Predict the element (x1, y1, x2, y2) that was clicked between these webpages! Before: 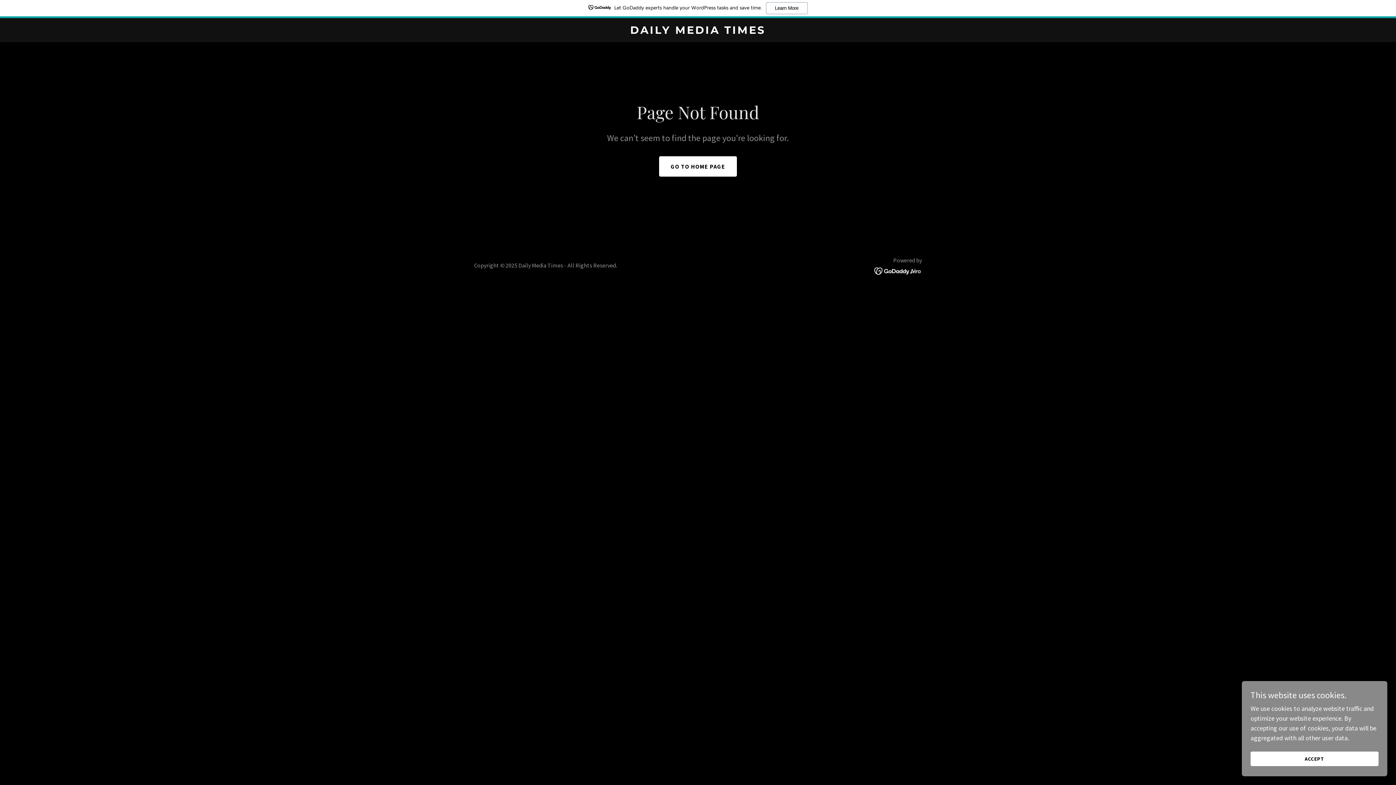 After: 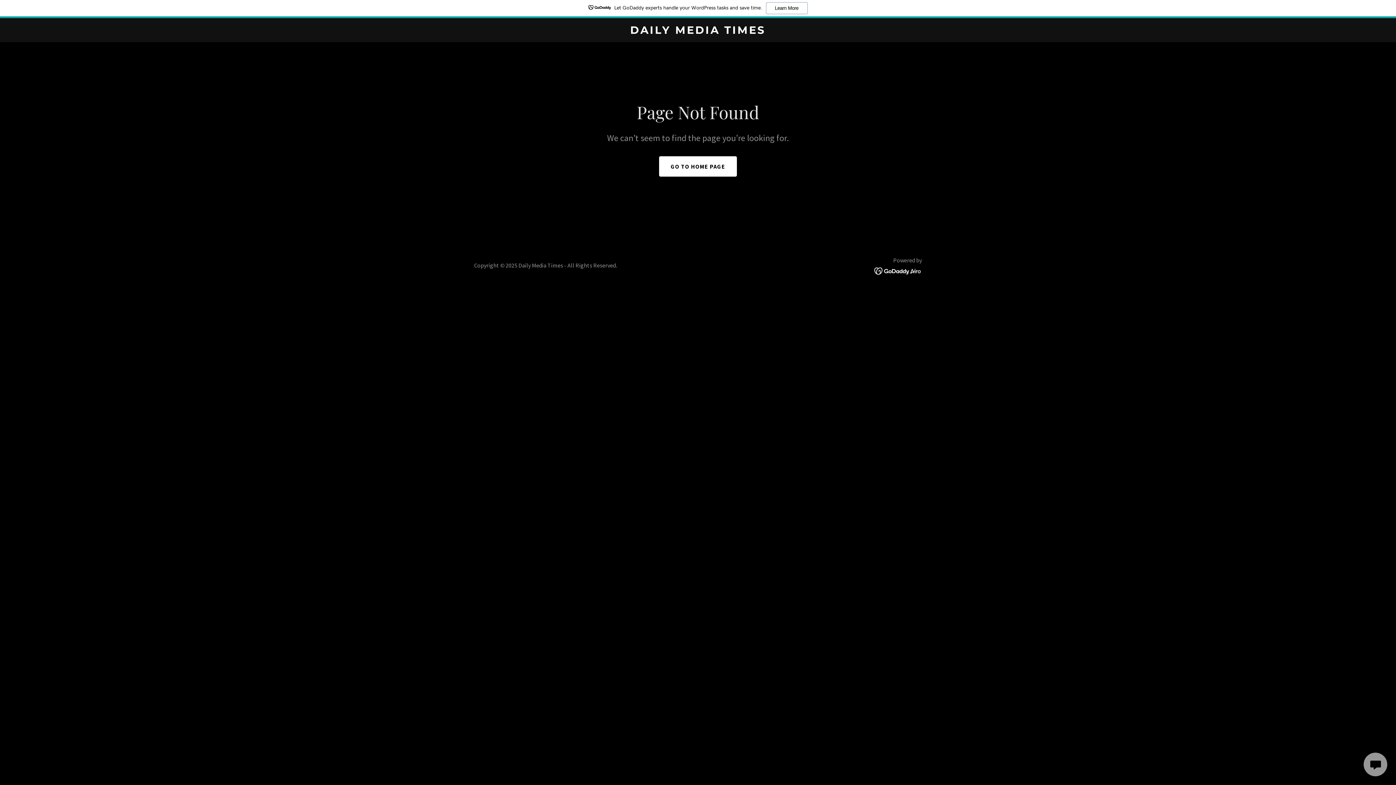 Action: label: ACCEPT bbox: (1250, 752, 1378, 766)